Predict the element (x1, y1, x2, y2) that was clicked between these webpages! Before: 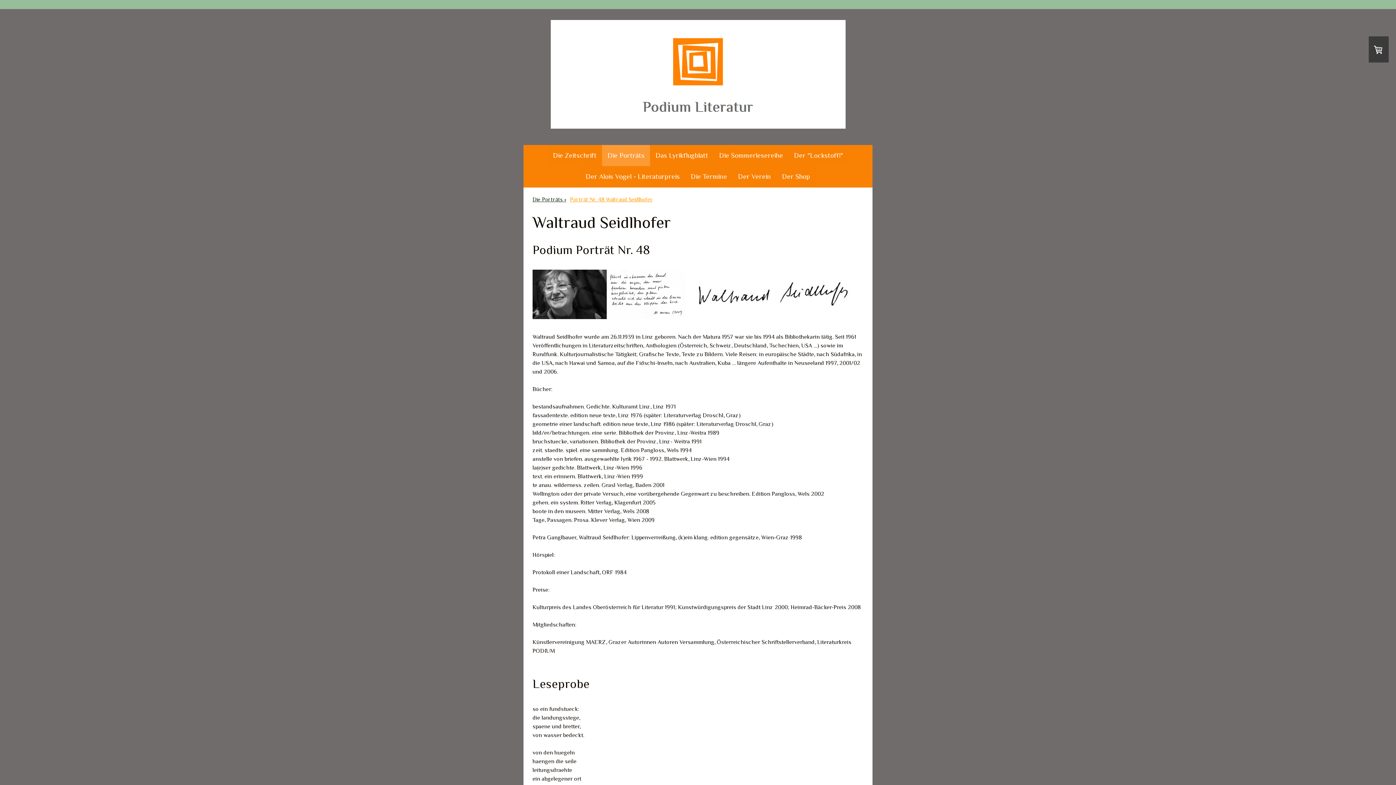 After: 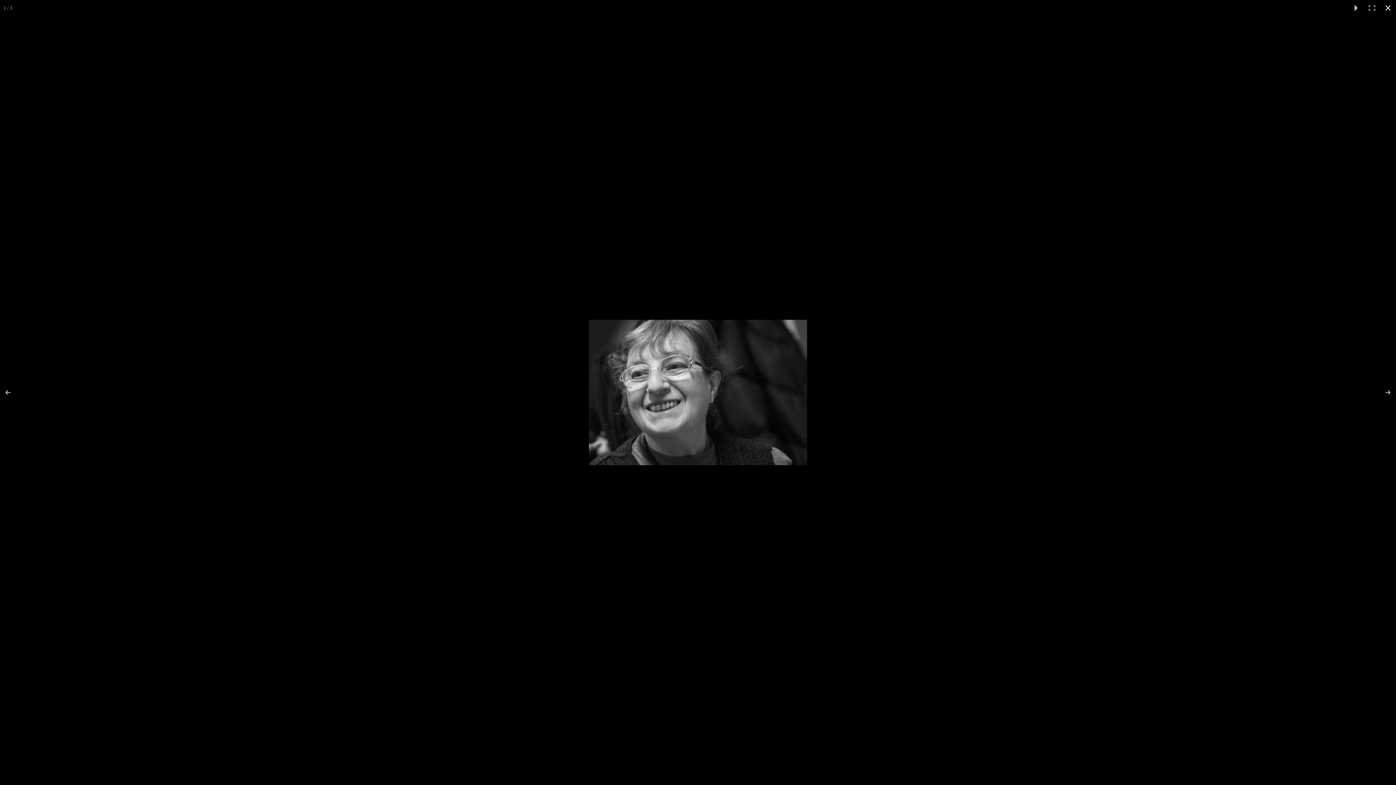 Action: bbox: (532, 269, 608, 319)